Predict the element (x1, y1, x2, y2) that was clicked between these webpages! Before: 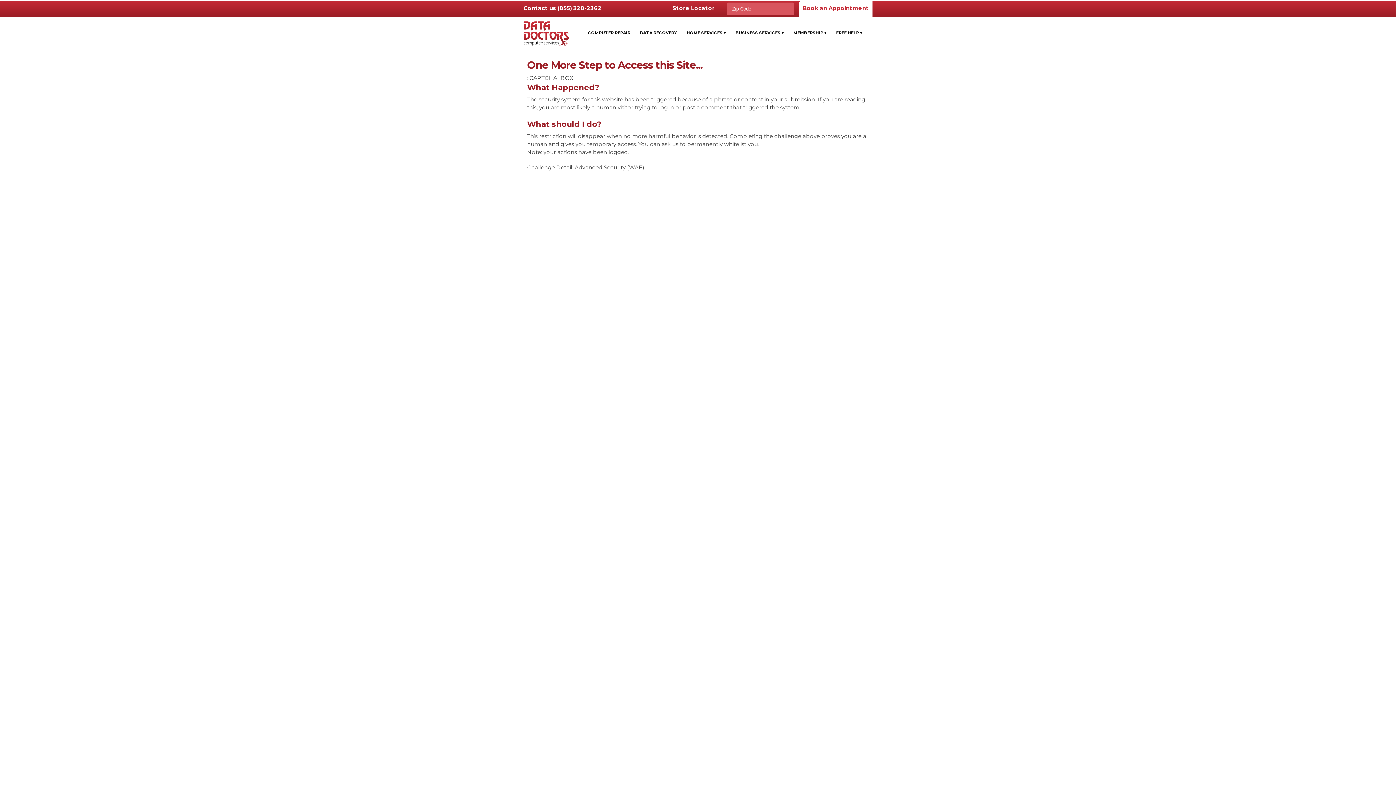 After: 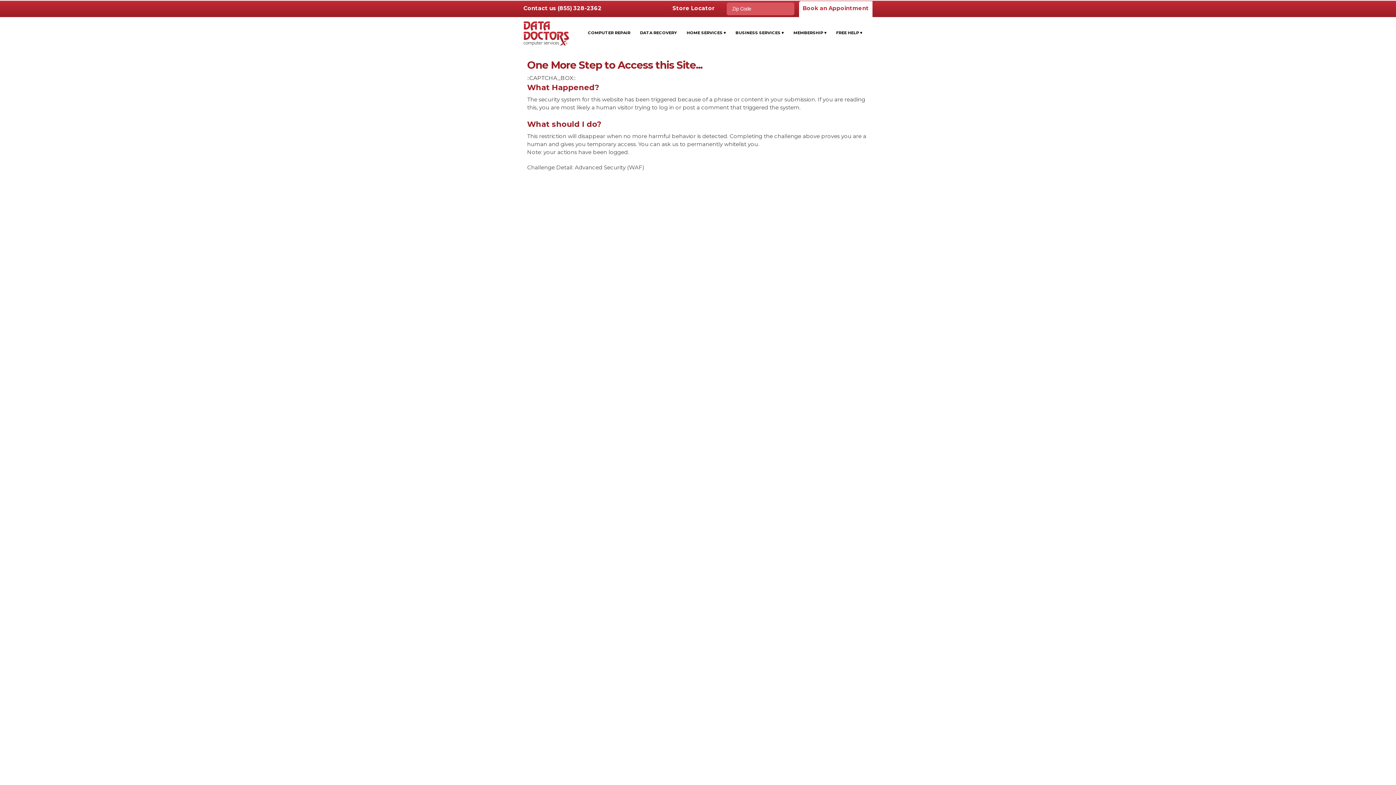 Action: bbox: (523, 40, 569, 47)